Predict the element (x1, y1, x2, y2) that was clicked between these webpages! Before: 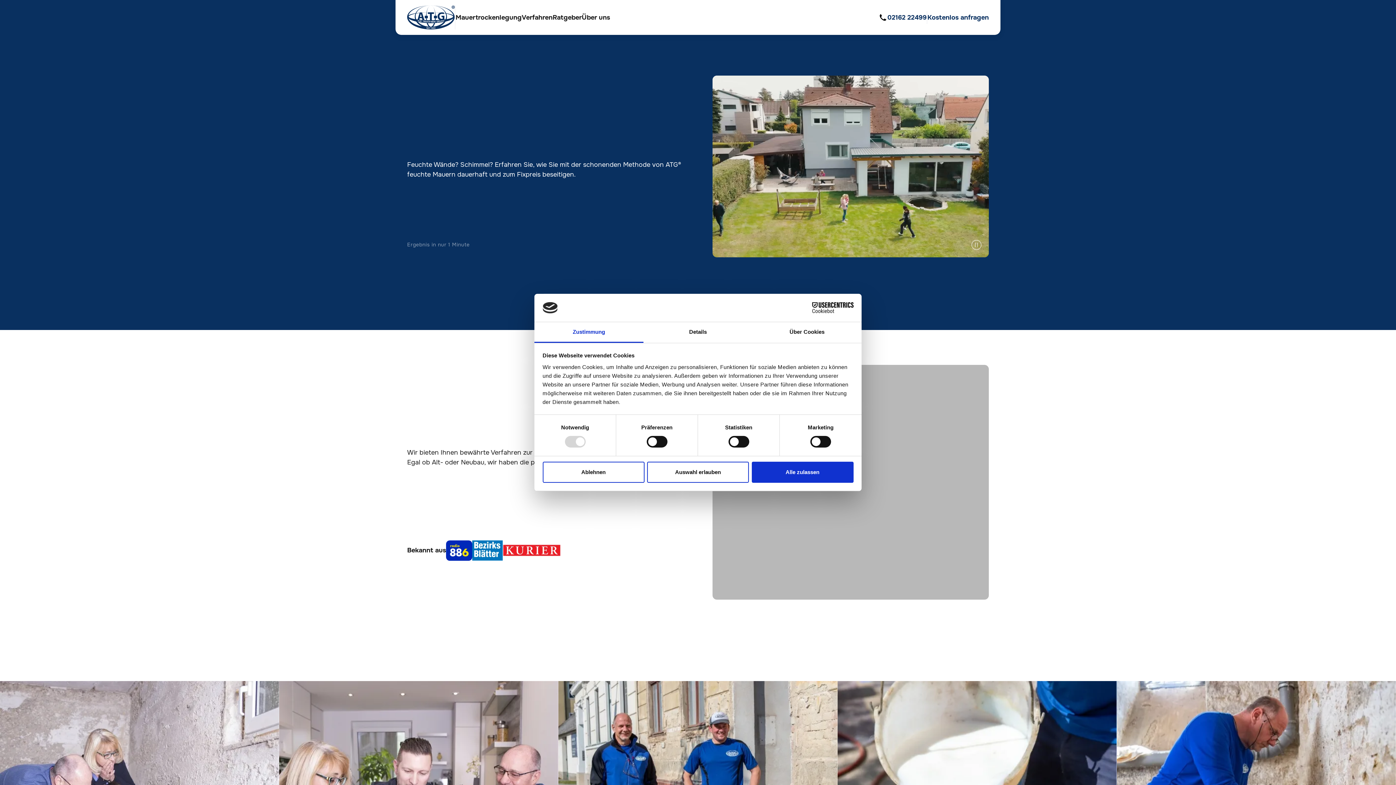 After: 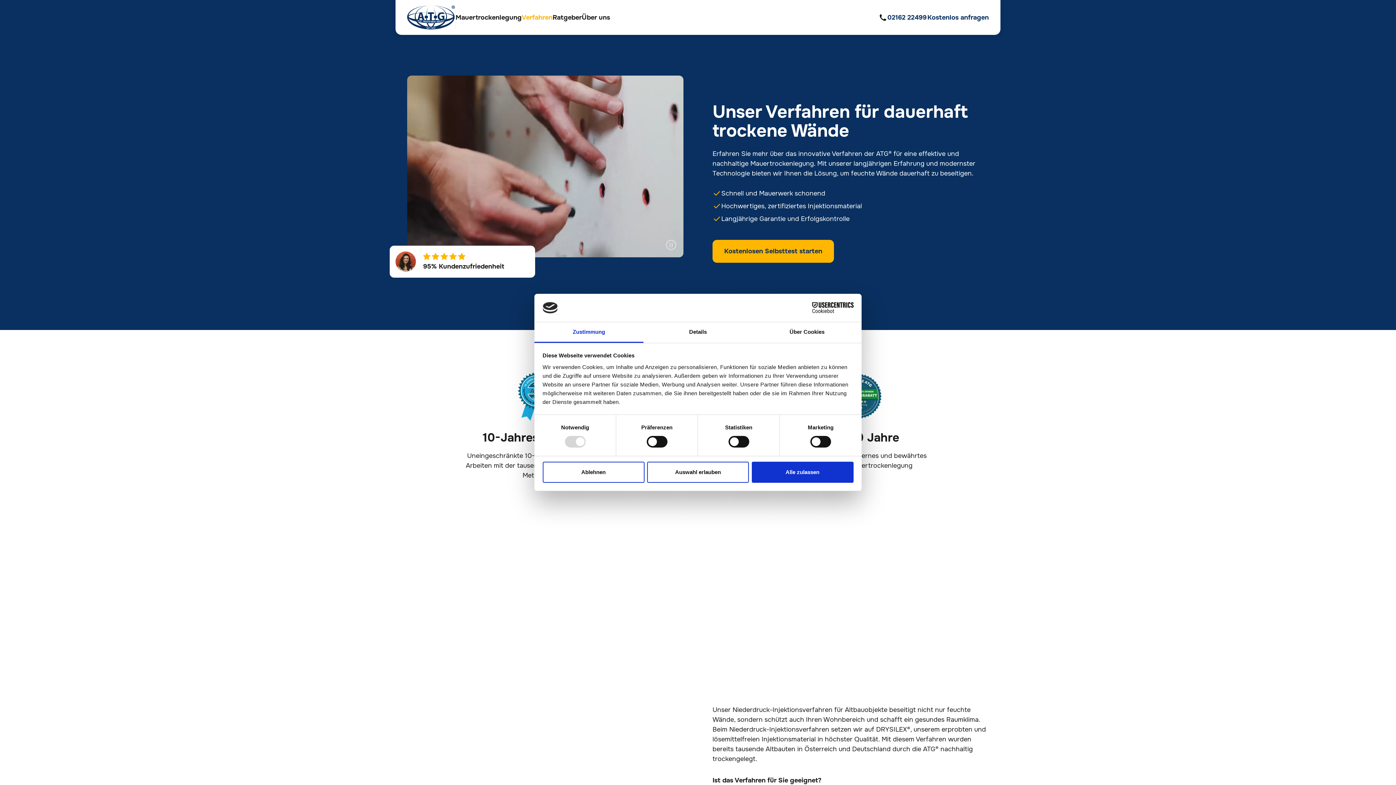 Action: label: Verfahren bbox: (521, 5, 552, 29)